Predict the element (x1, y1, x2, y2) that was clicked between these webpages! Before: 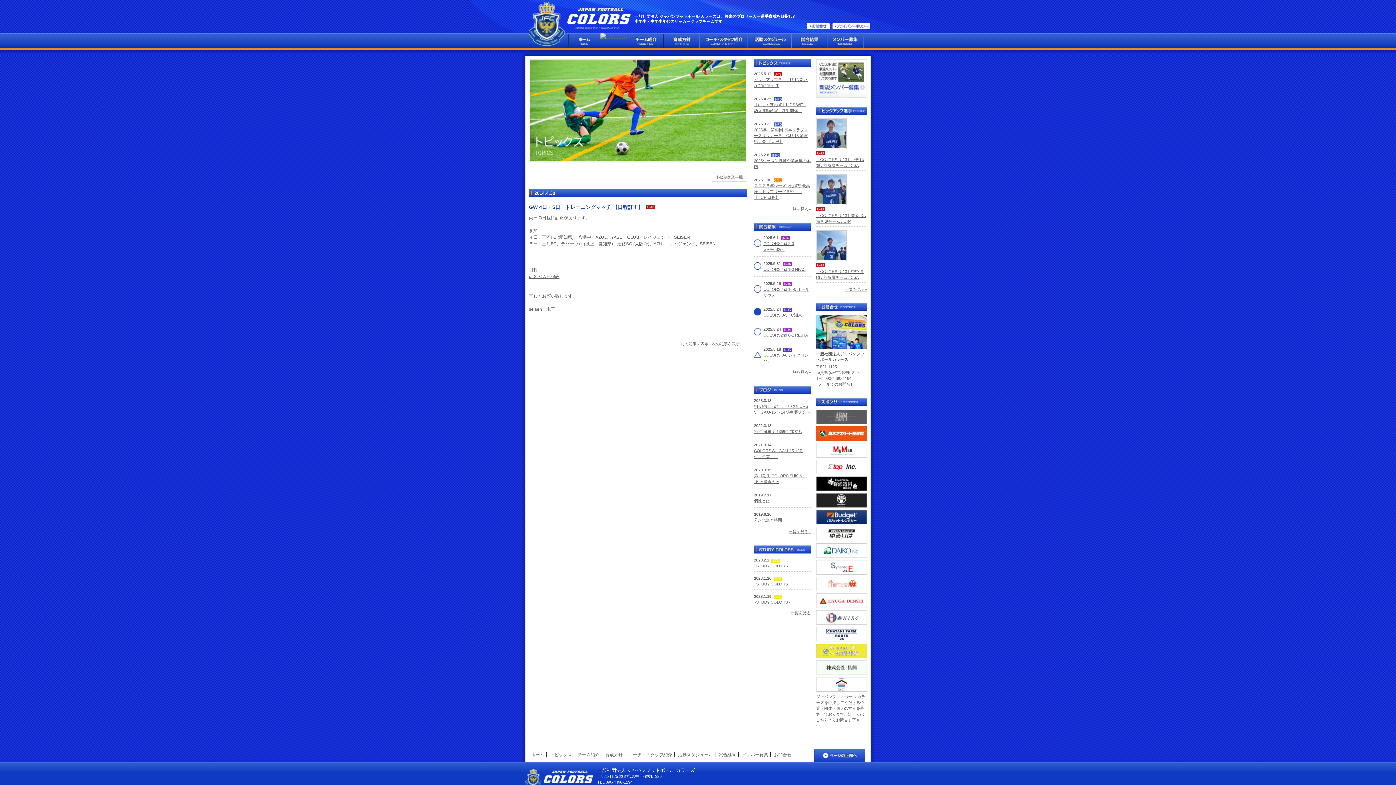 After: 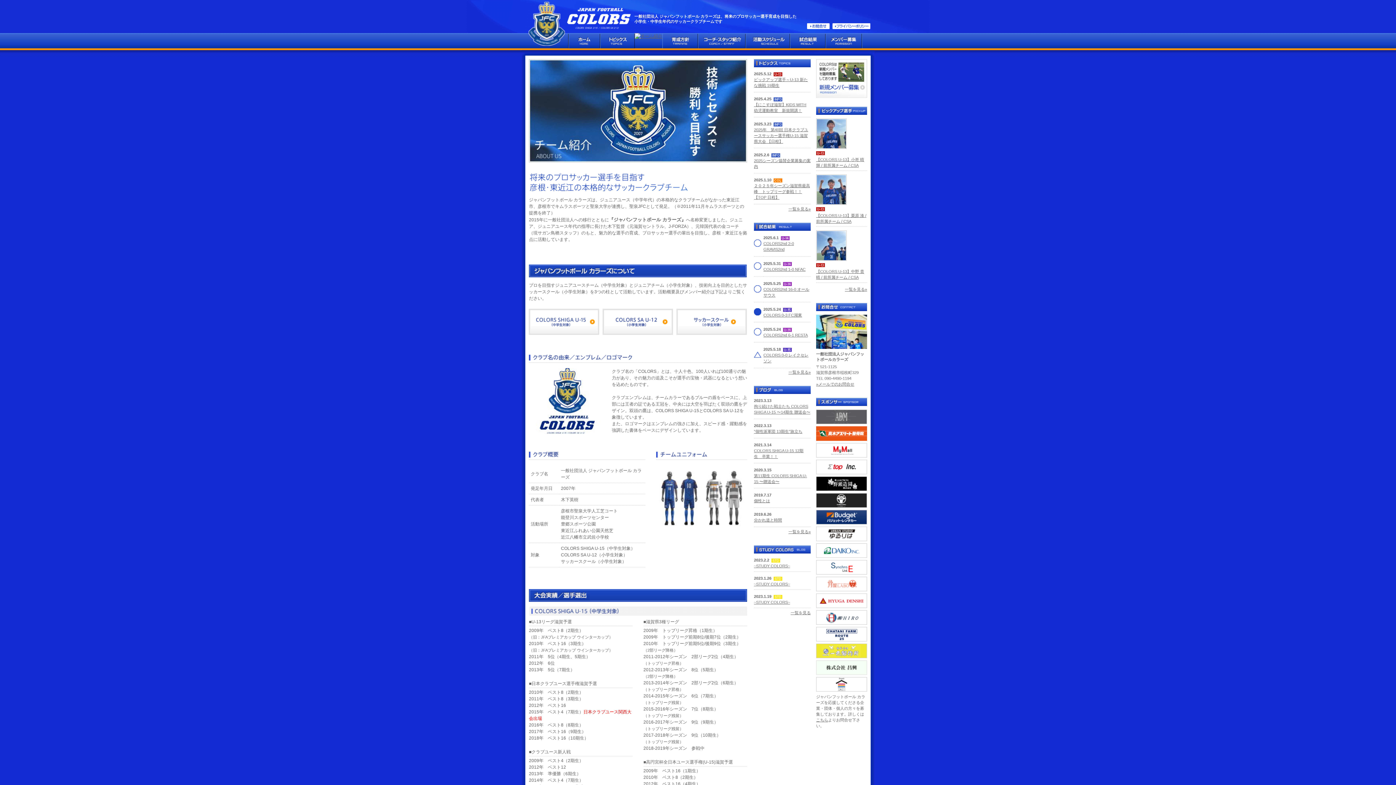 Action: bbox: (628, 33, 664, 48)